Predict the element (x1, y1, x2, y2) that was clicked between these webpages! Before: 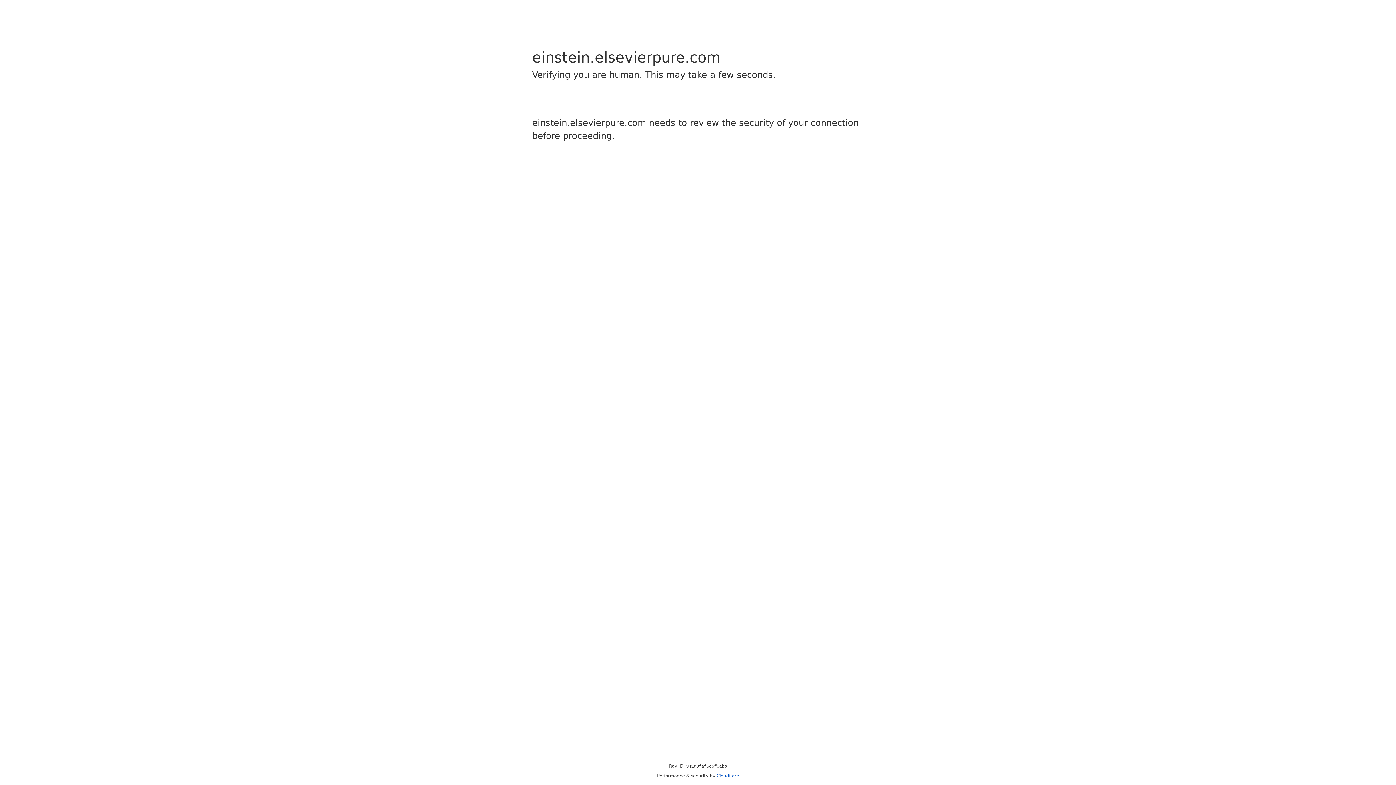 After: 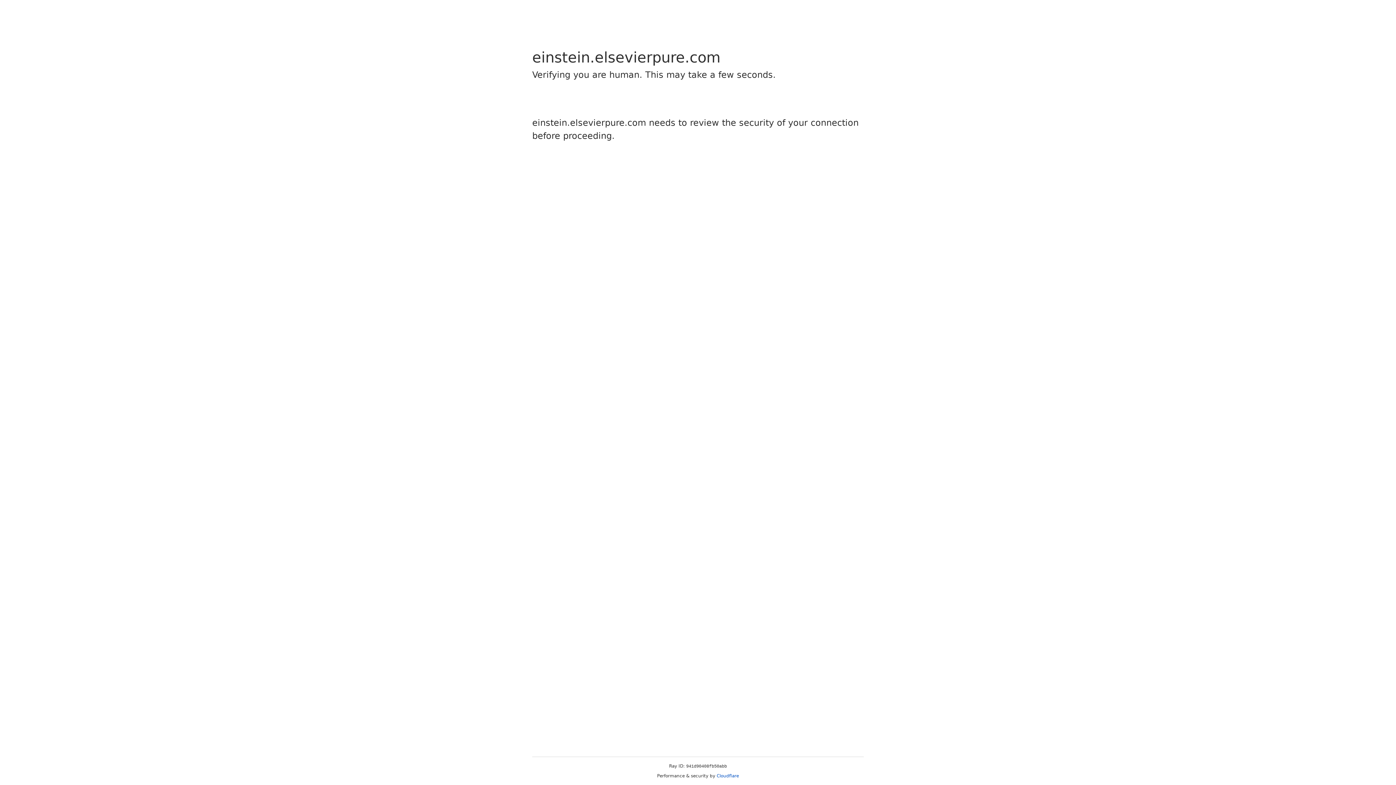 Action: label: Cloudflare bbox: (716, 773, 739, 778)